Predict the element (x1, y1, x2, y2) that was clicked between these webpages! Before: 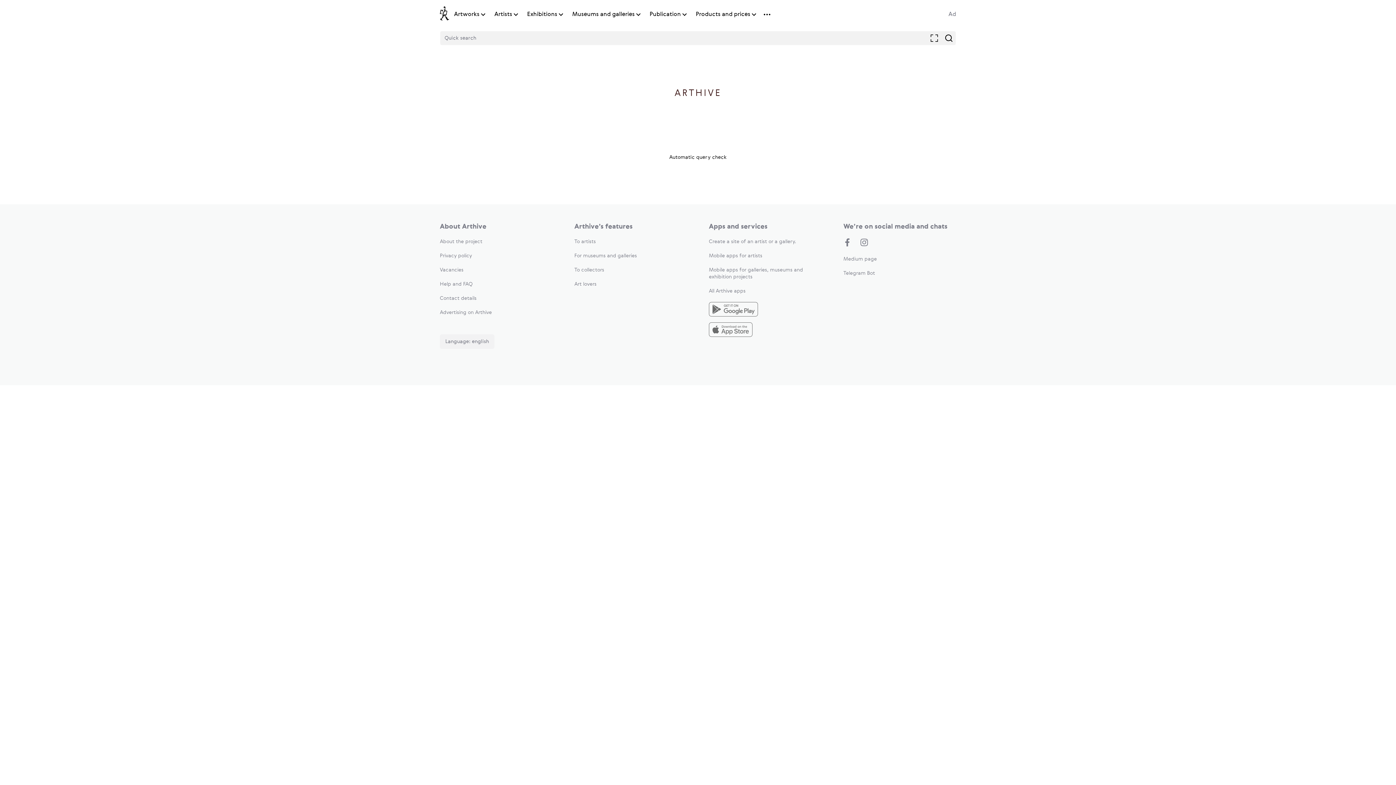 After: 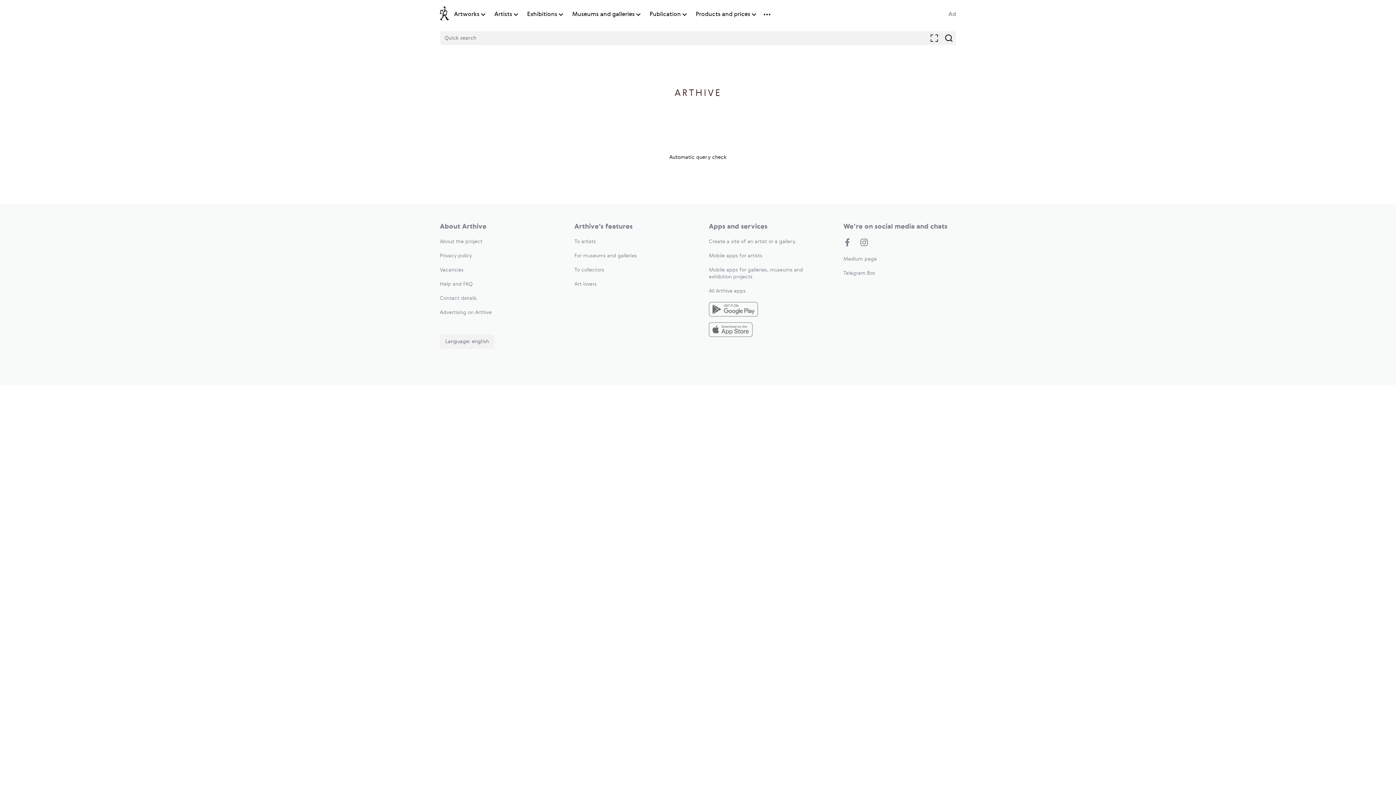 Action: bbox: (574, 239, 596, 244) label: To artists